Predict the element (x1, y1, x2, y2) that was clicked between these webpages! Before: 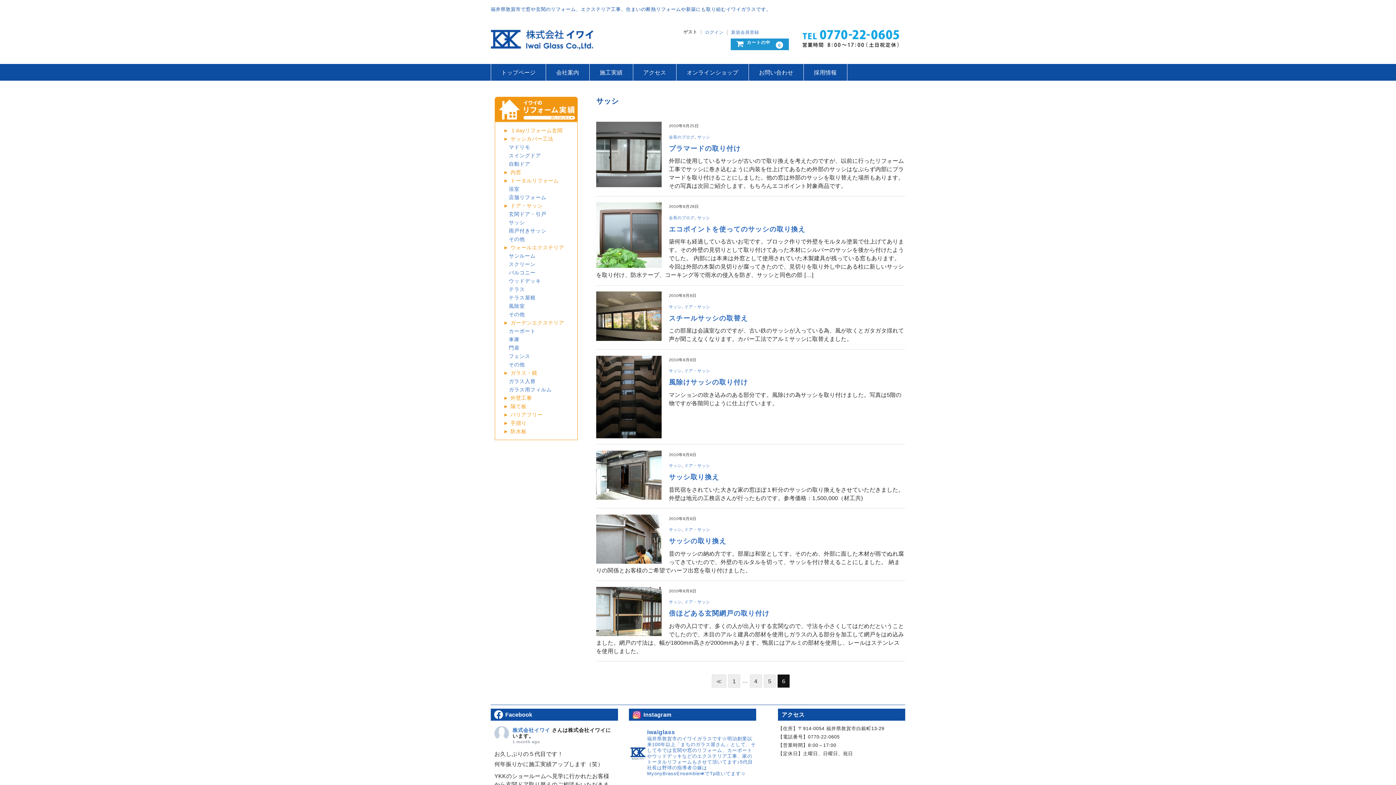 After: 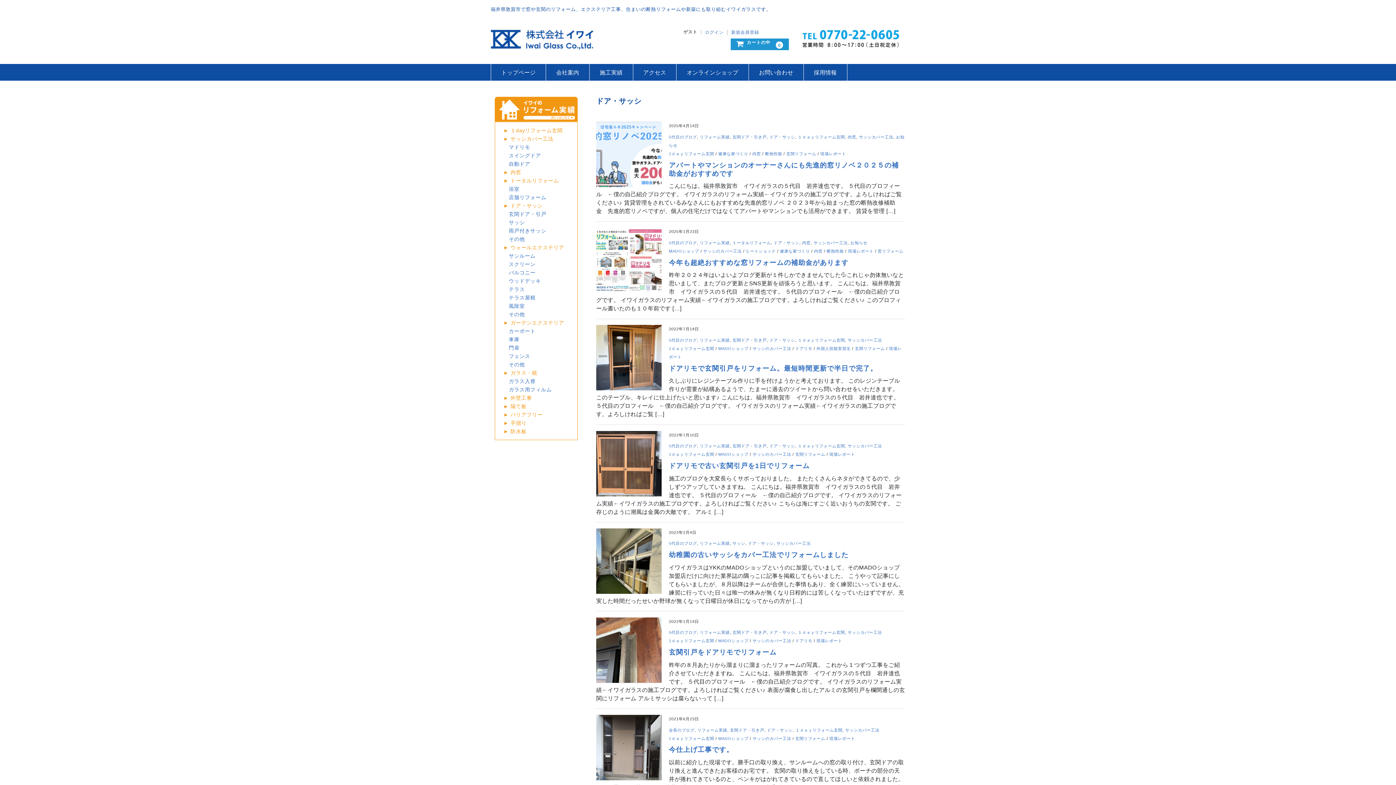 Action: bbox: (684, 368, 710, 373) label: ドア・サッシ